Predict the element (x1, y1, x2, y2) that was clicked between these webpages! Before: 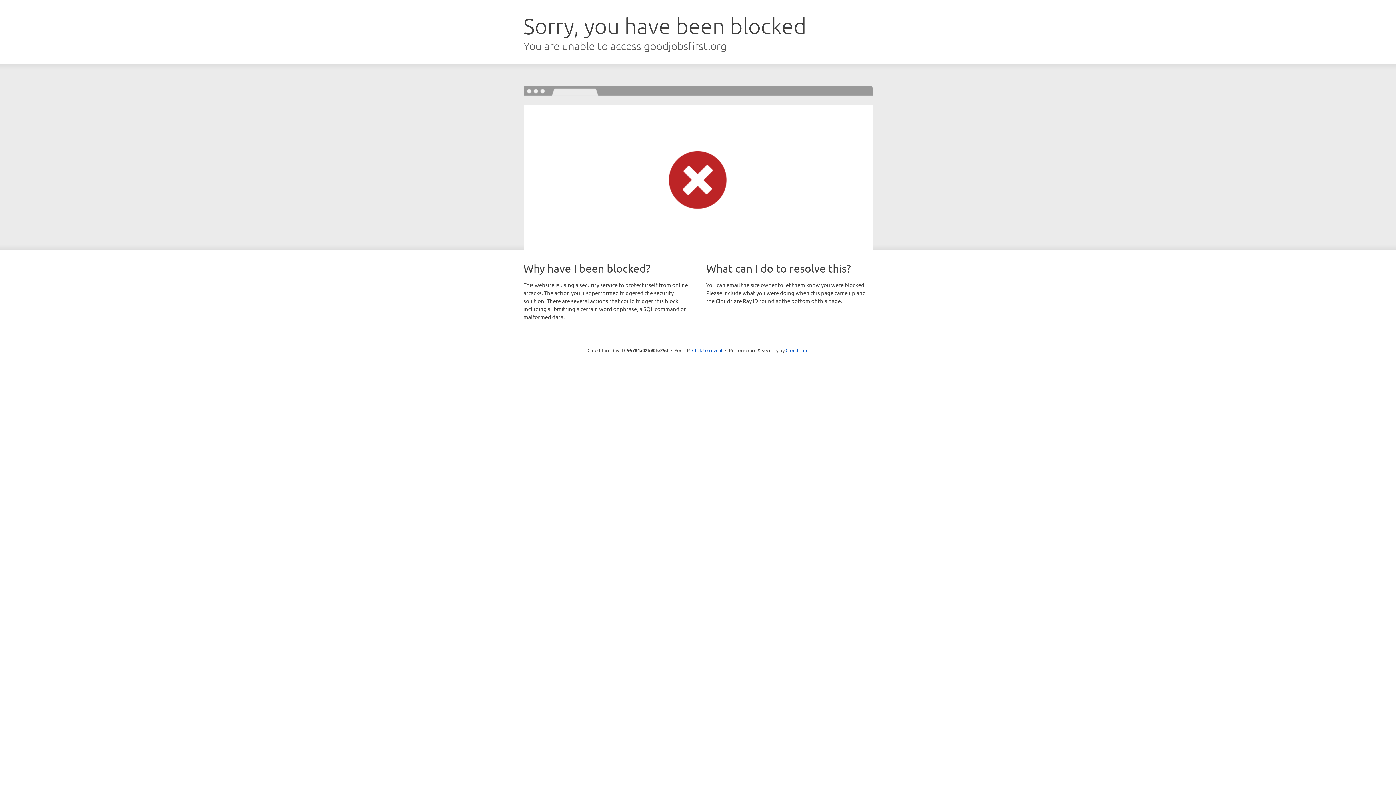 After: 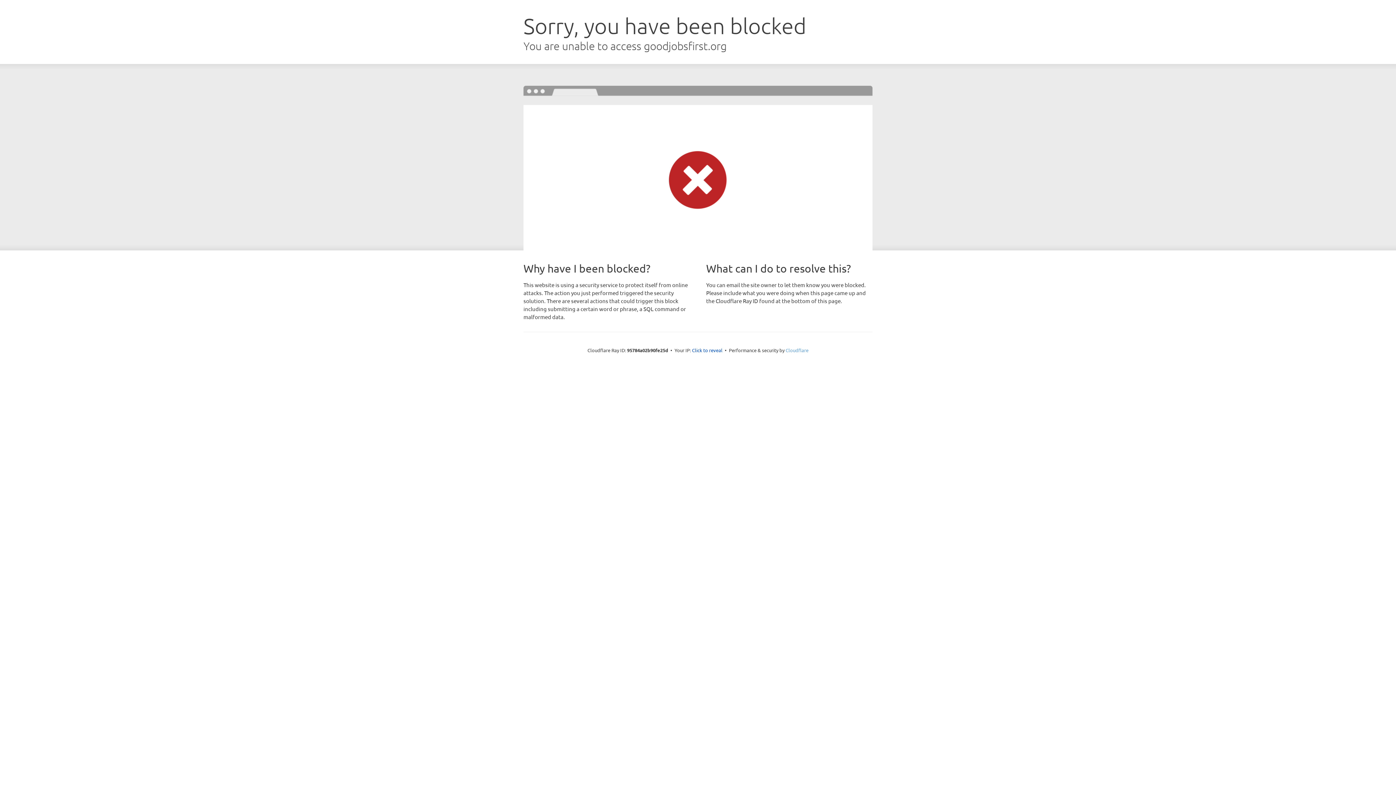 Action: label: Cloudflare bbox: (785, 347, 808, 353)